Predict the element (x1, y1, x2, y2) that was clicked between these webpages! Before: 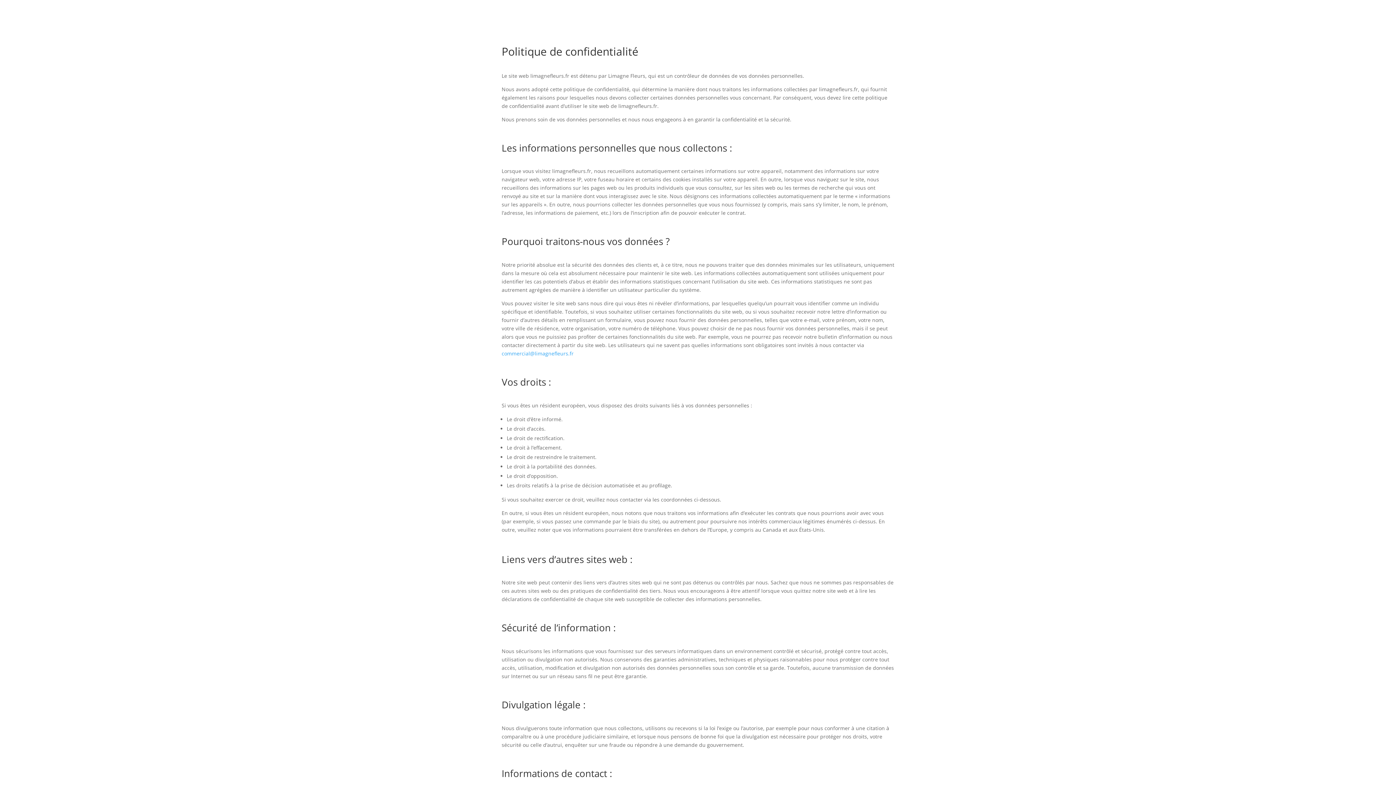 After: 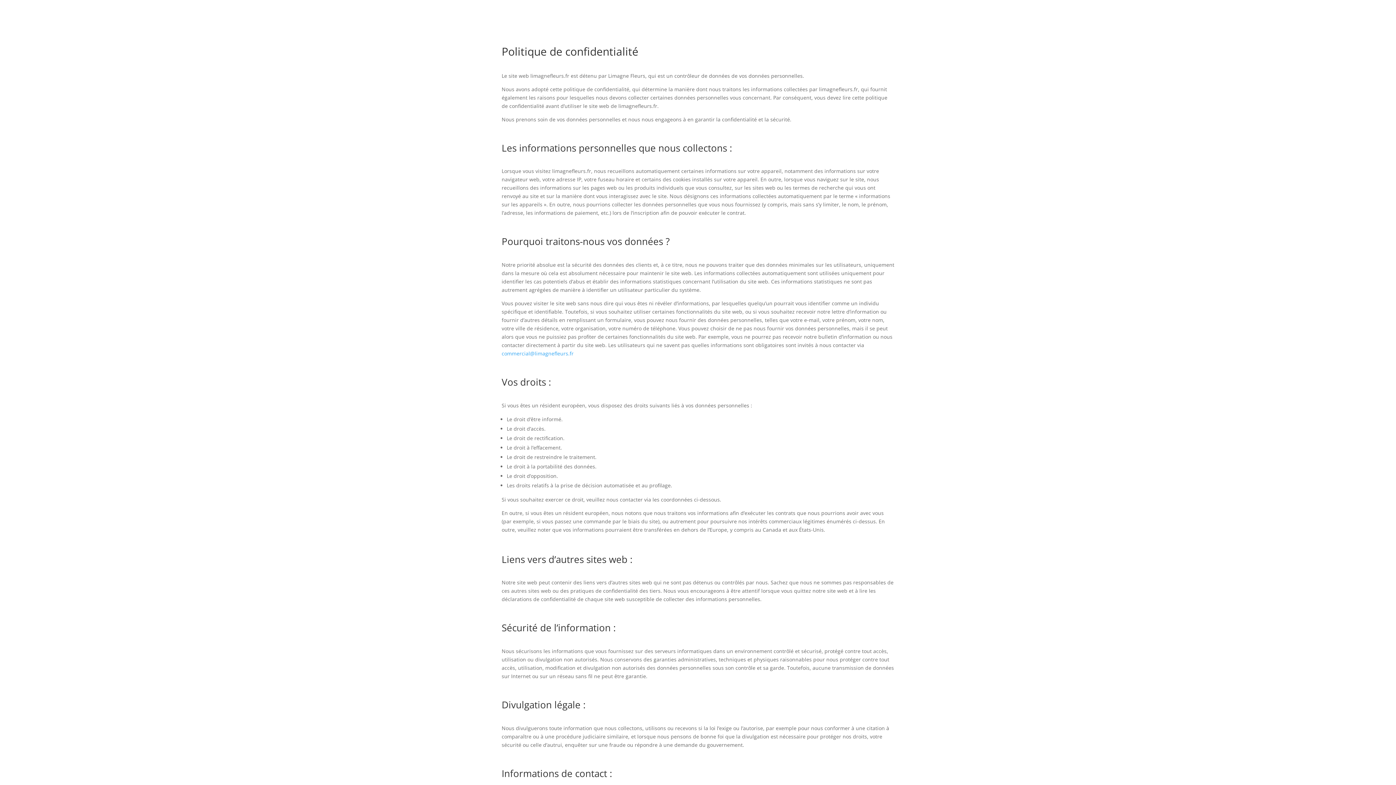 Action: label: commercial@limagnefleurs.fr bbox: (501, 350, 573, 357)